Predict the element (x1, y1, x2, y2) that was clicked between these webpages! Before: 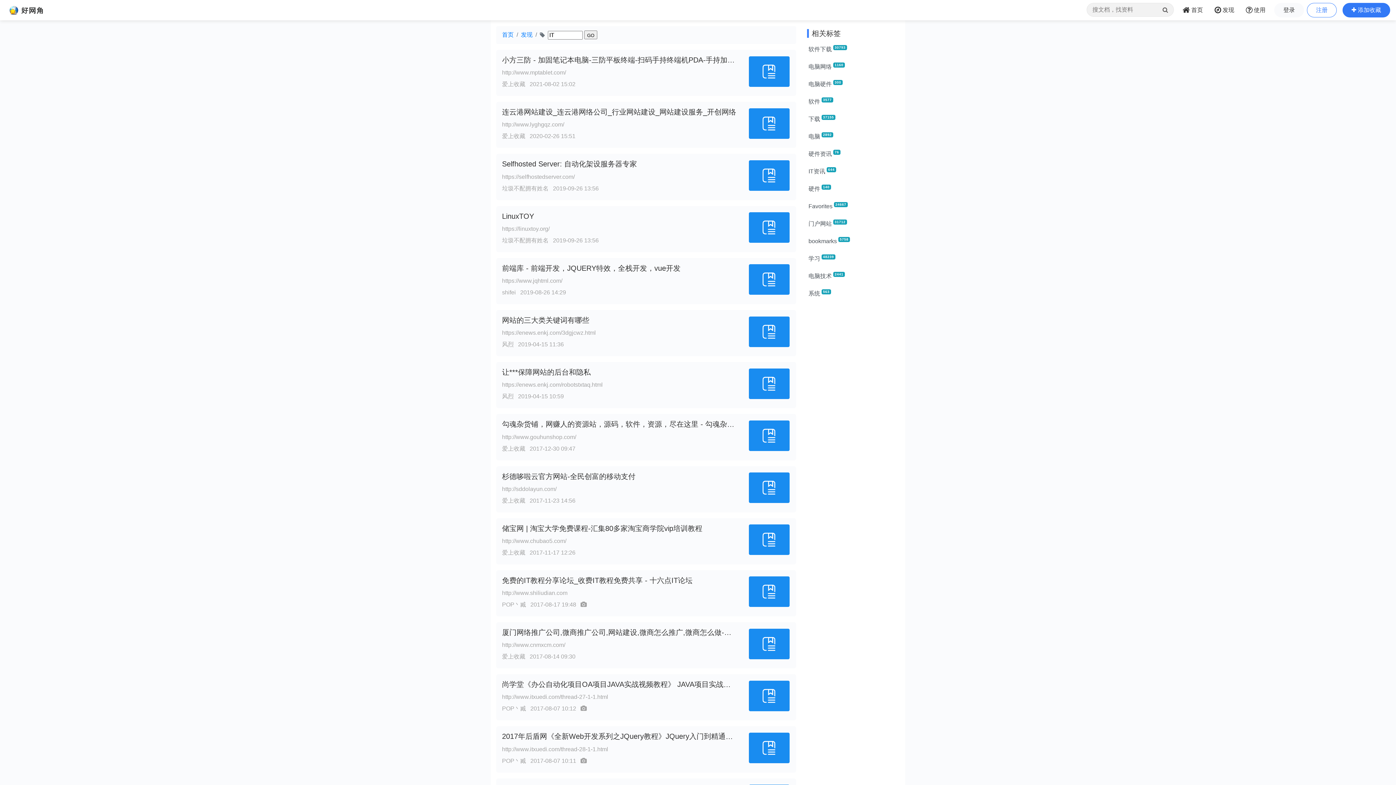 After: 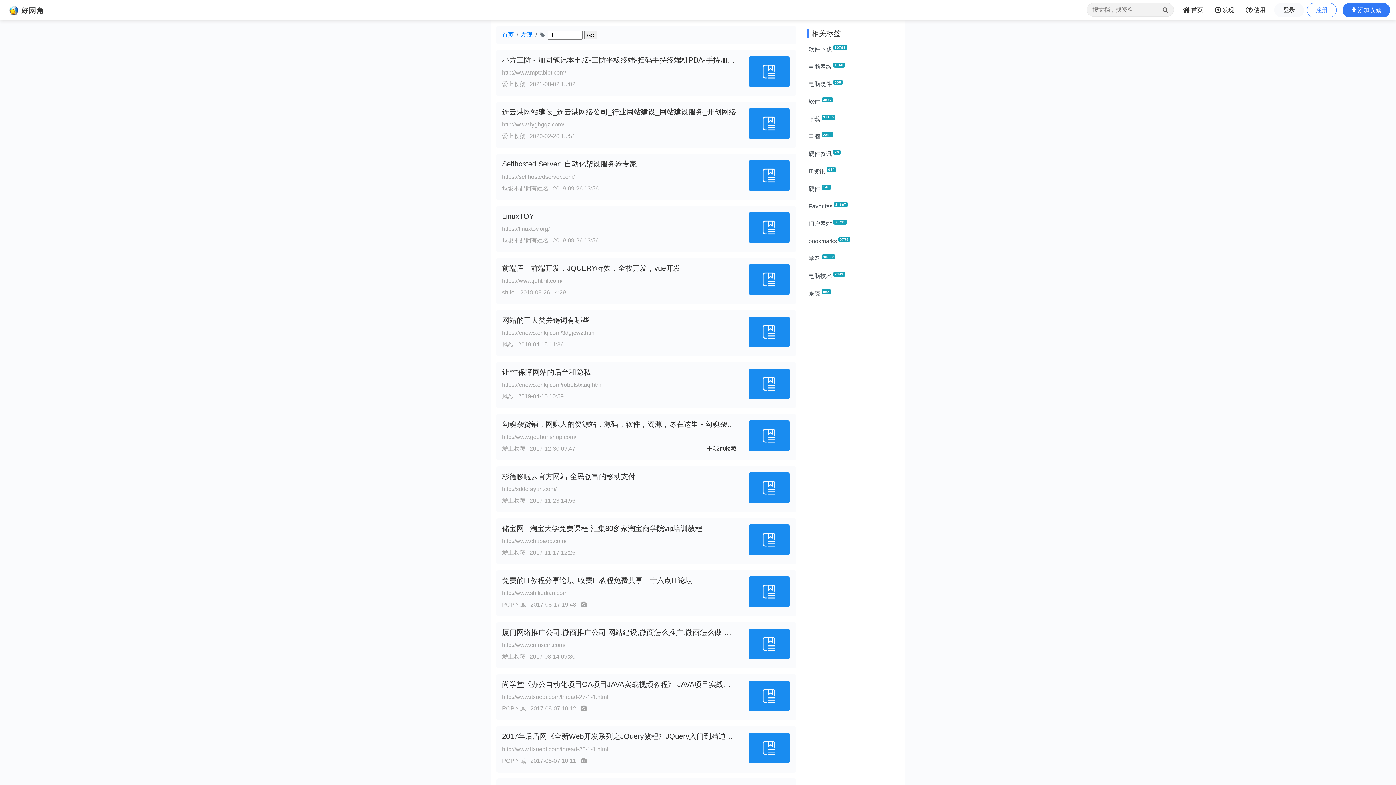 Action: bbox: (745, 417, 792, 451)